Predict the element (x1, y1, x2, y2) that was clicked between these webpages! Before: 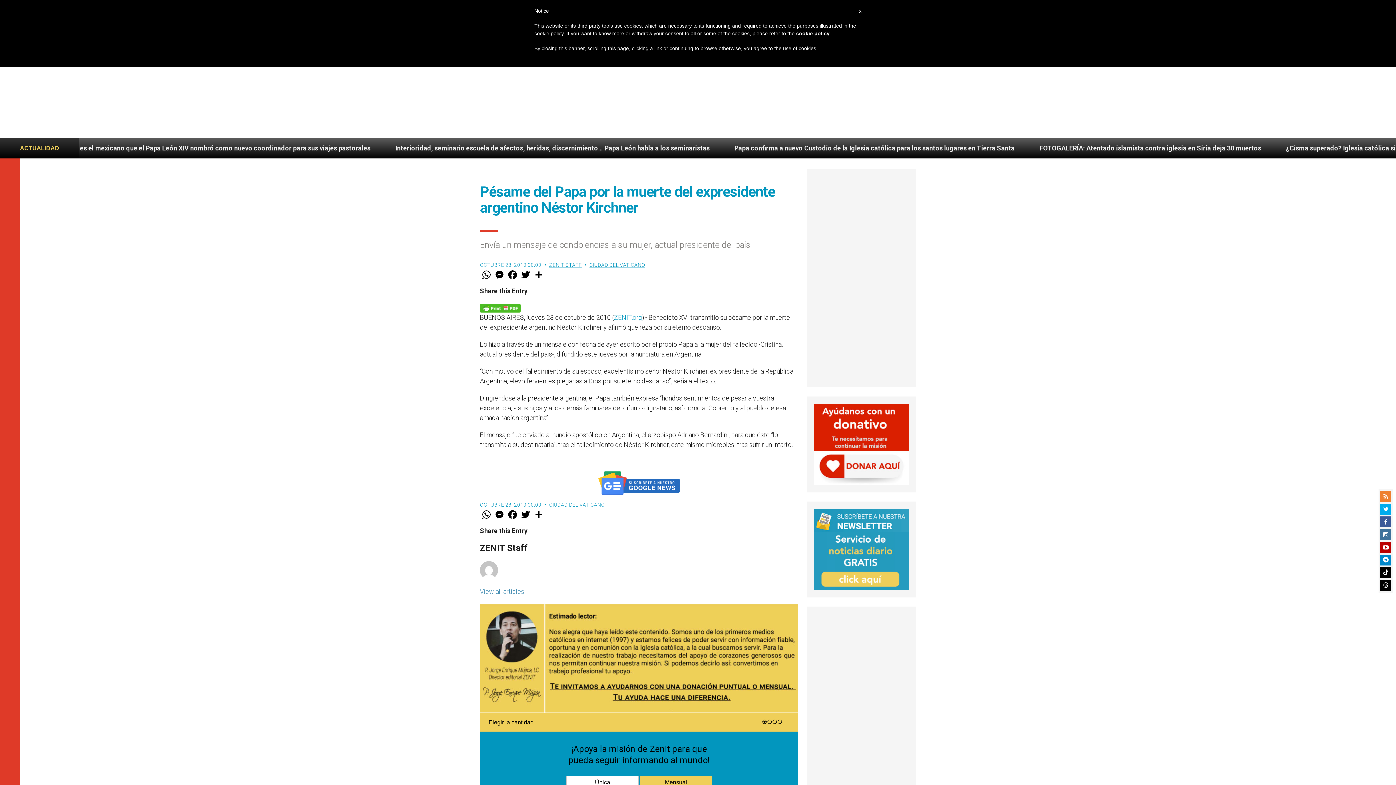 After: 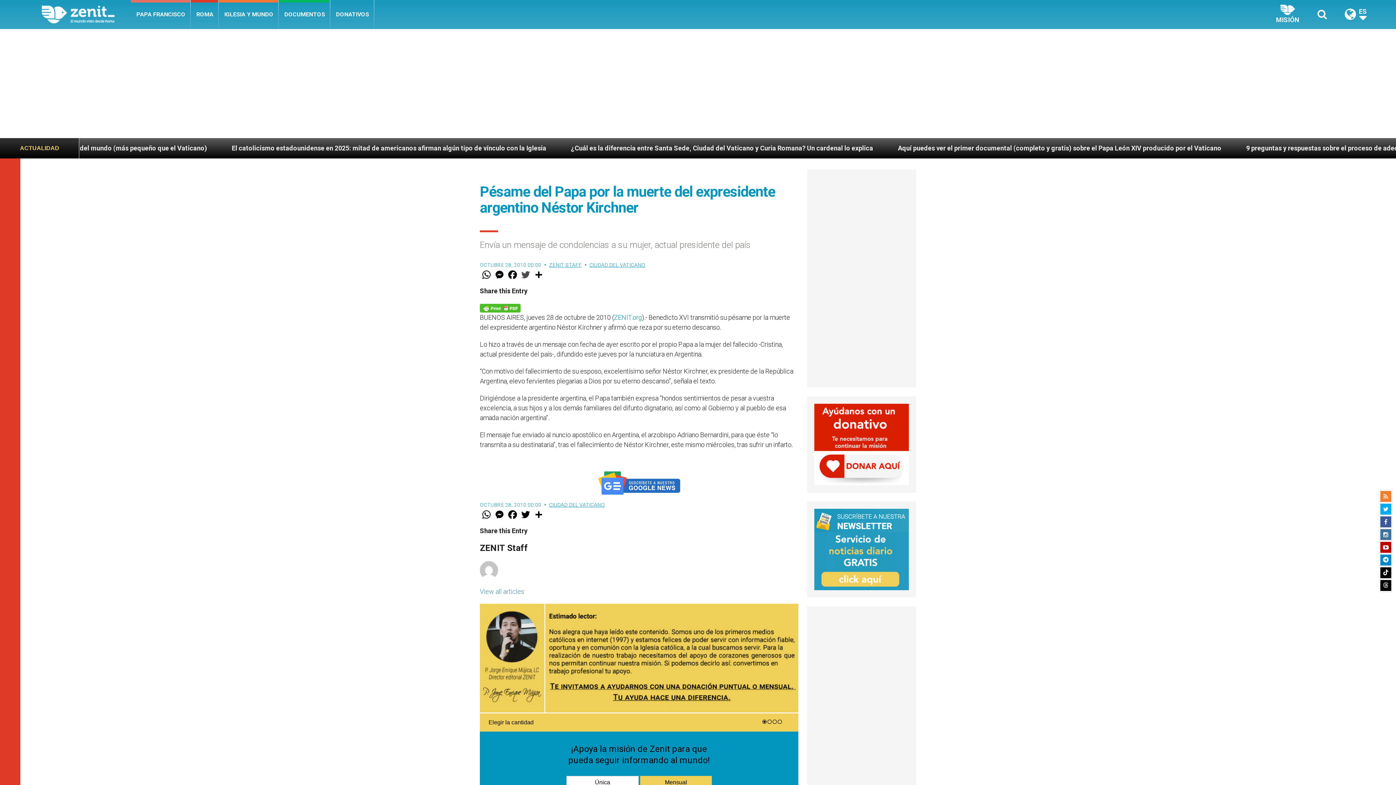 Action: bbox: (519, 269, 532, 280) label: Twitter